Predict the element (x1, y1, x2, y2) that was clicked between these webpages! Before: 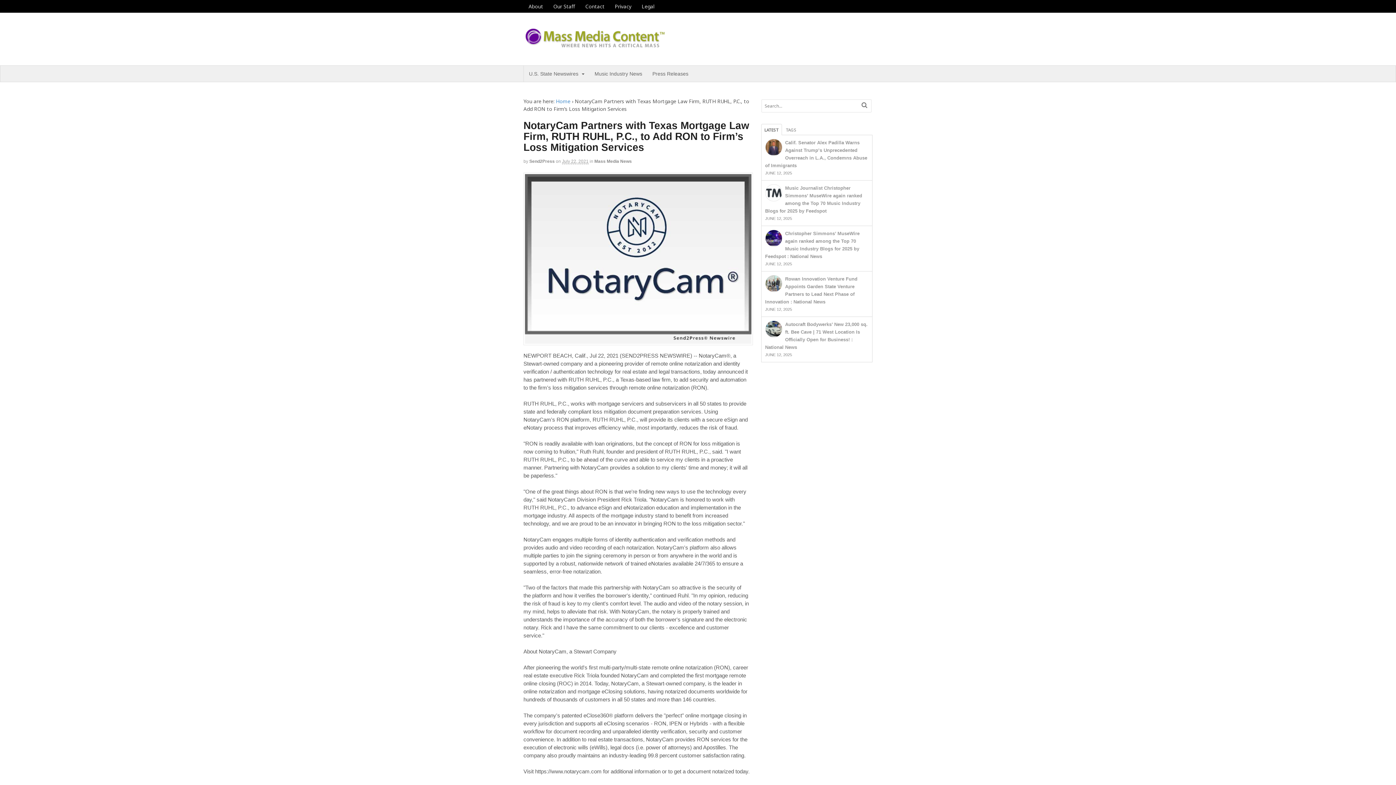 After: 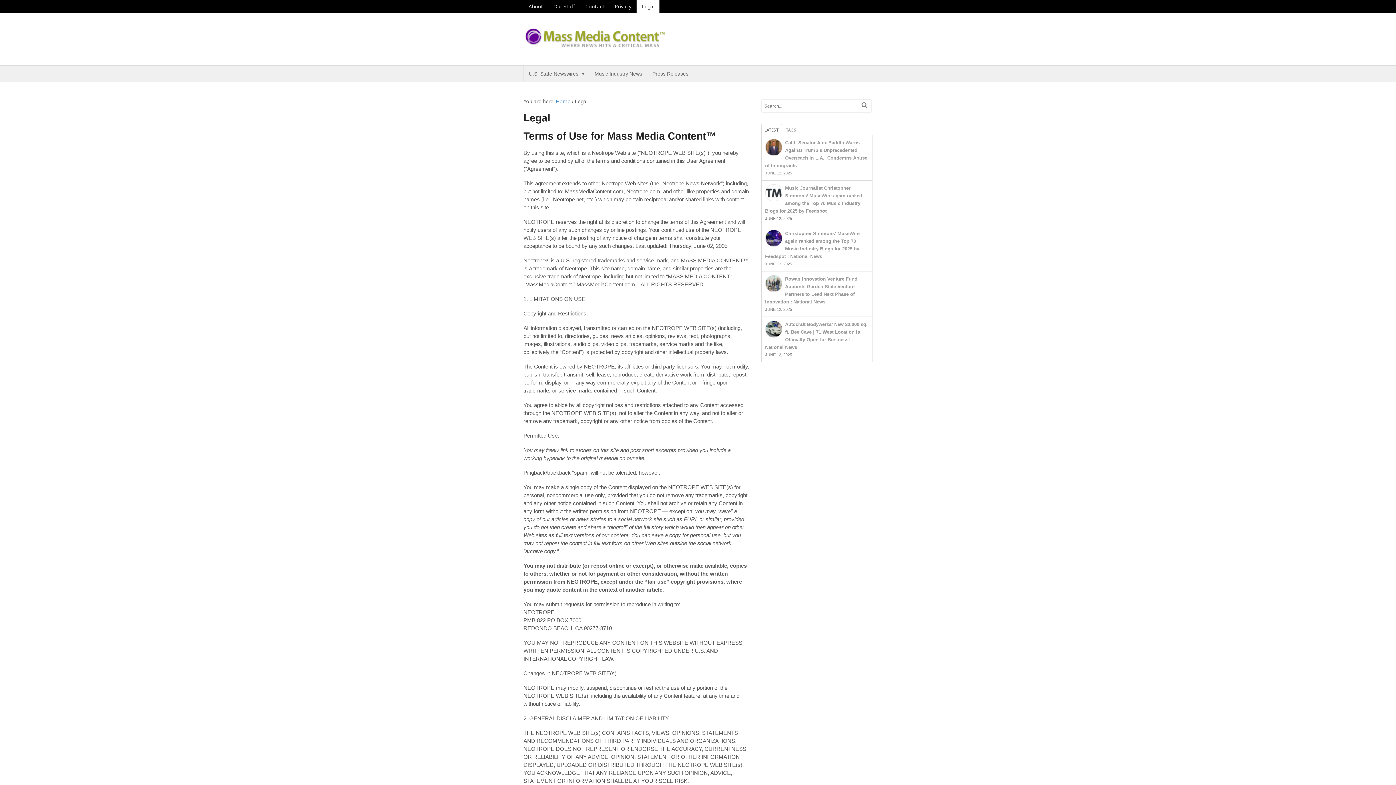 Action: label: Legal bbox: (636, 0, 659, 12)